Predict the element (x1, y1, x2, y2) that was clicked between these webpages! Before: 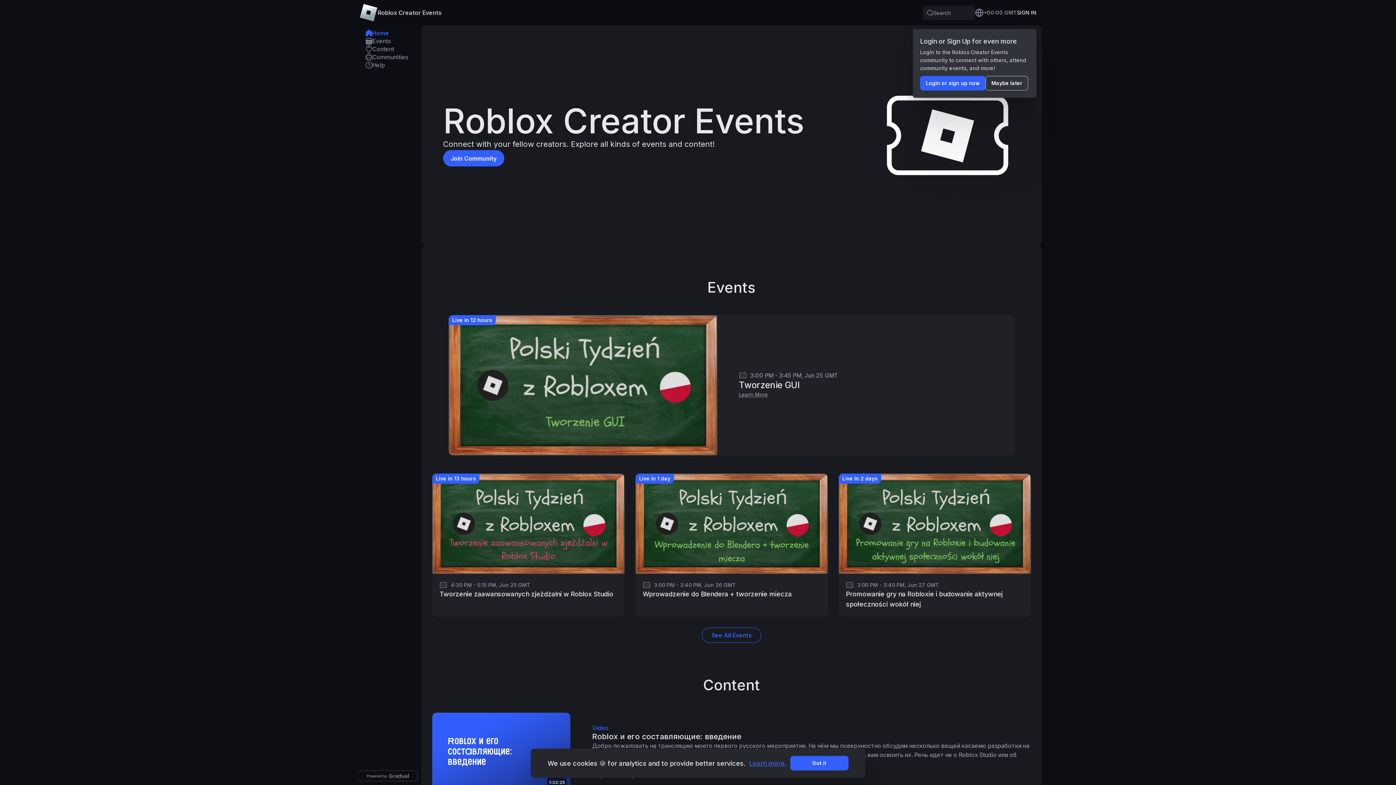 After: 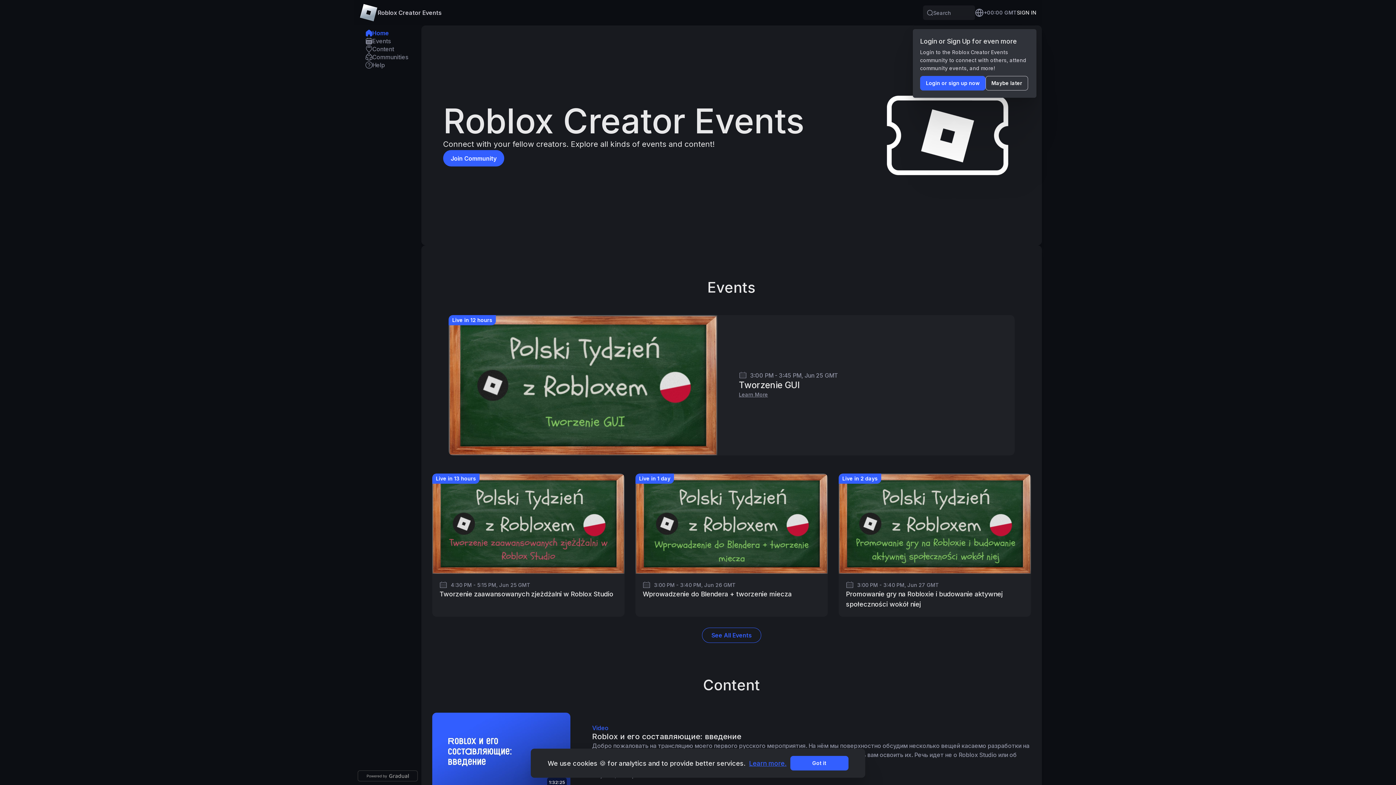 Action: bbox: (359, 3, 377, 21)